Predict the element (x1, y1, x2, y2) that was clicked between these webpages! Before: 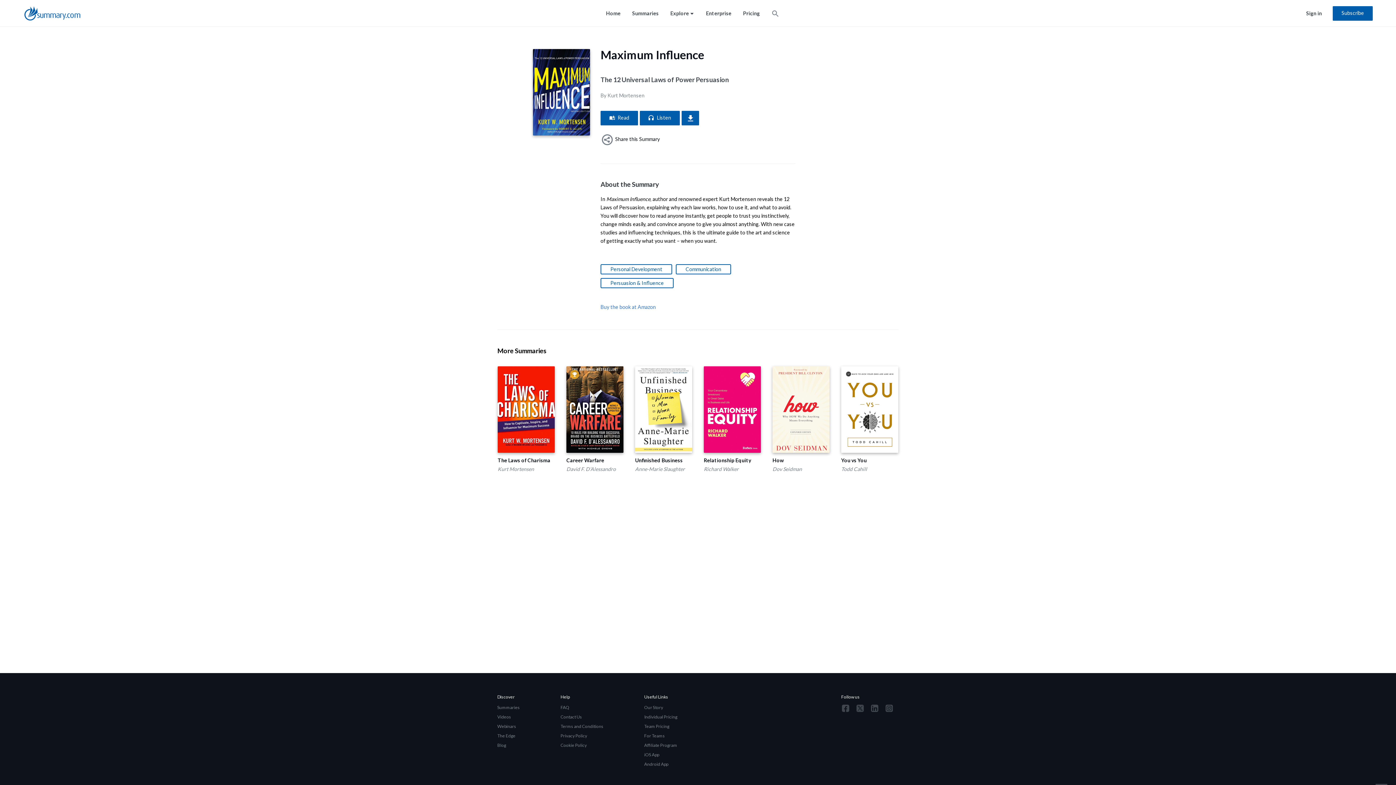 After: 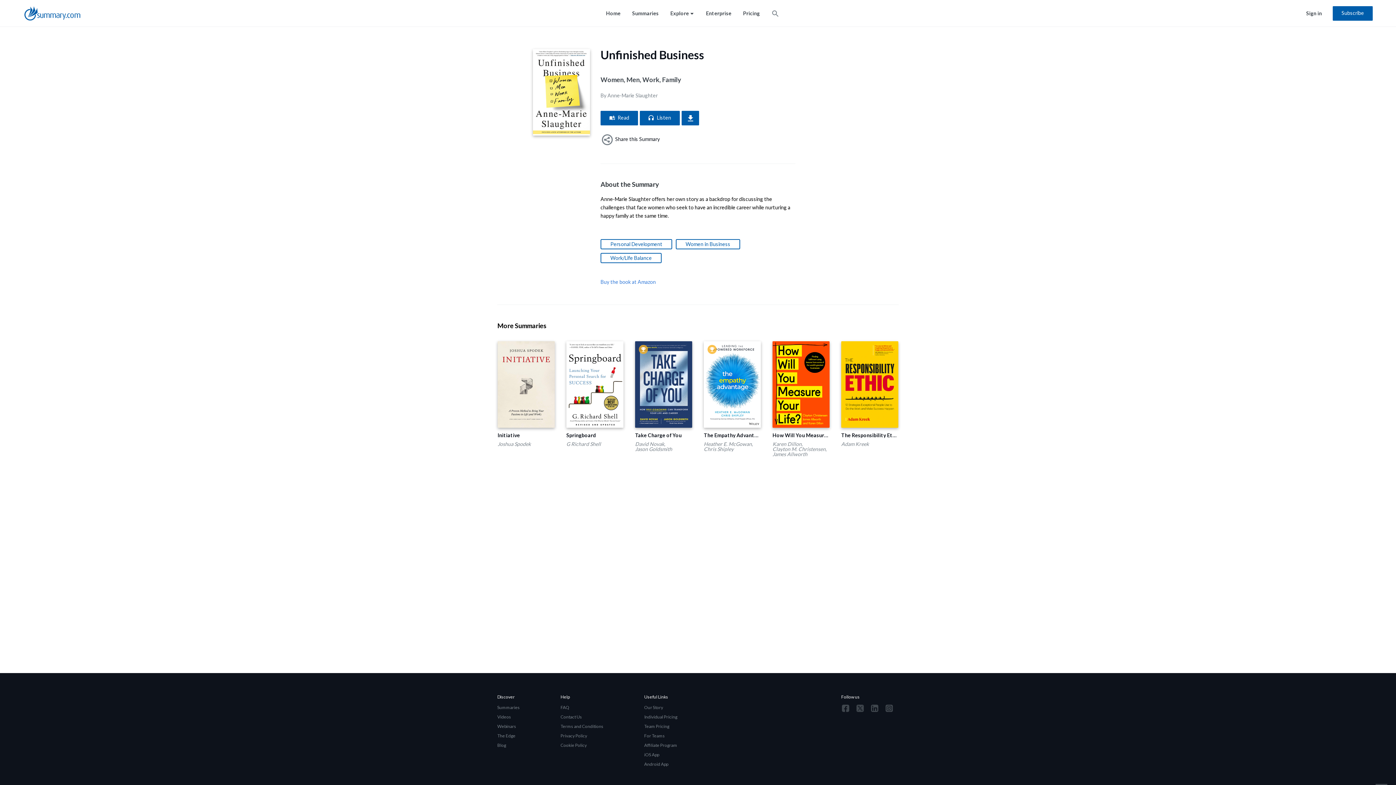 Action: bbox: (635, 366, 692, 453)